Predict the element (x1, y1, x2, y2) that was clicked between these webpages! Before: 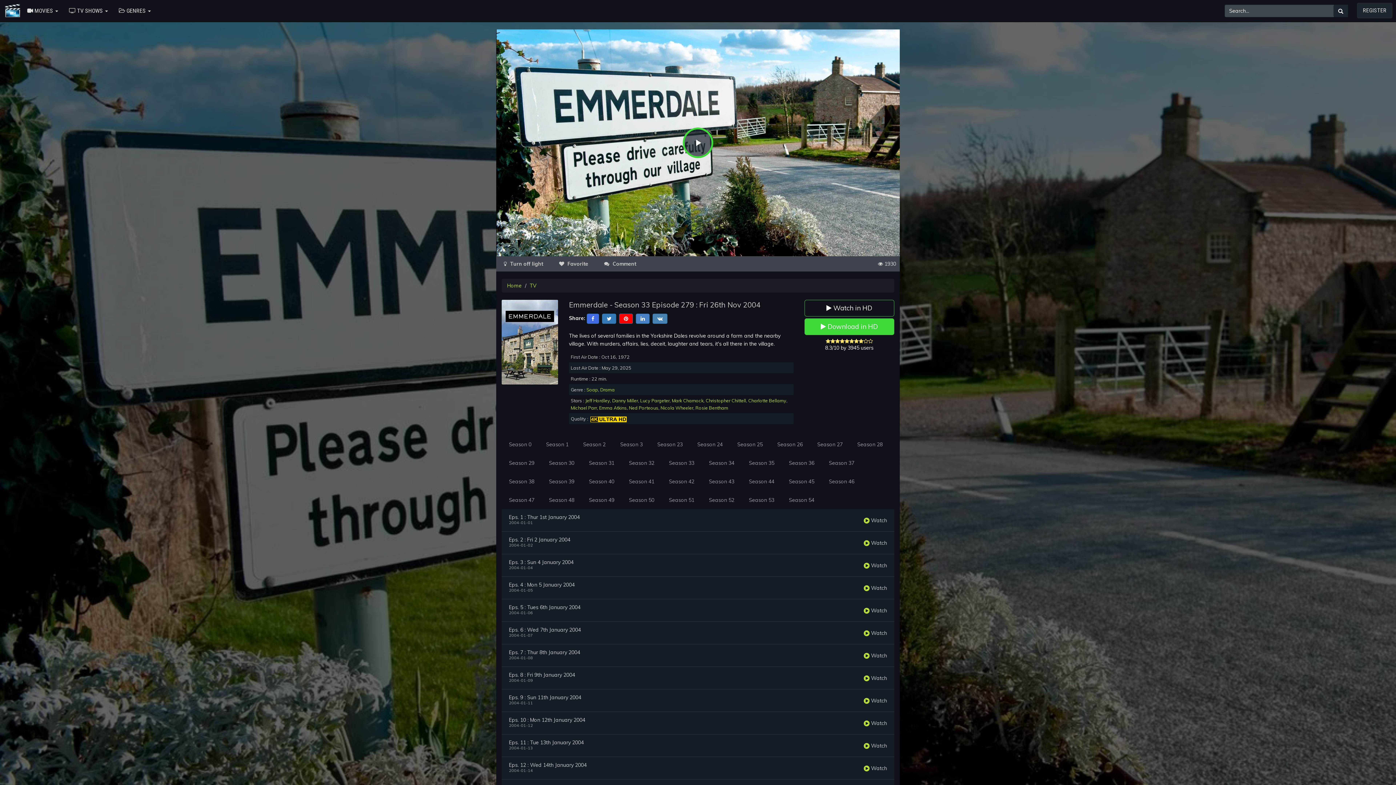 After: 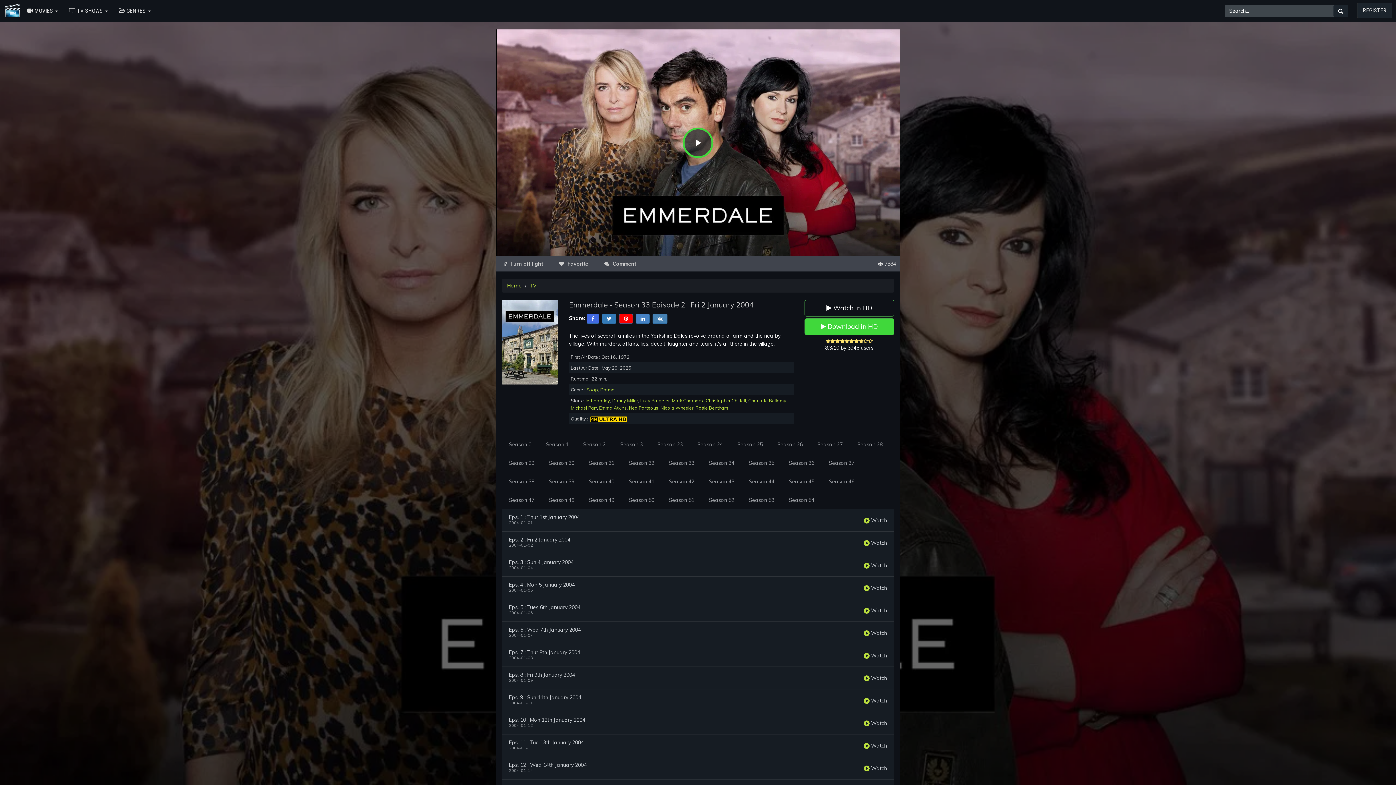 Action: bbox: (509, 537, 570, 542) label: Eps. 2 : Fri 2 January 2004